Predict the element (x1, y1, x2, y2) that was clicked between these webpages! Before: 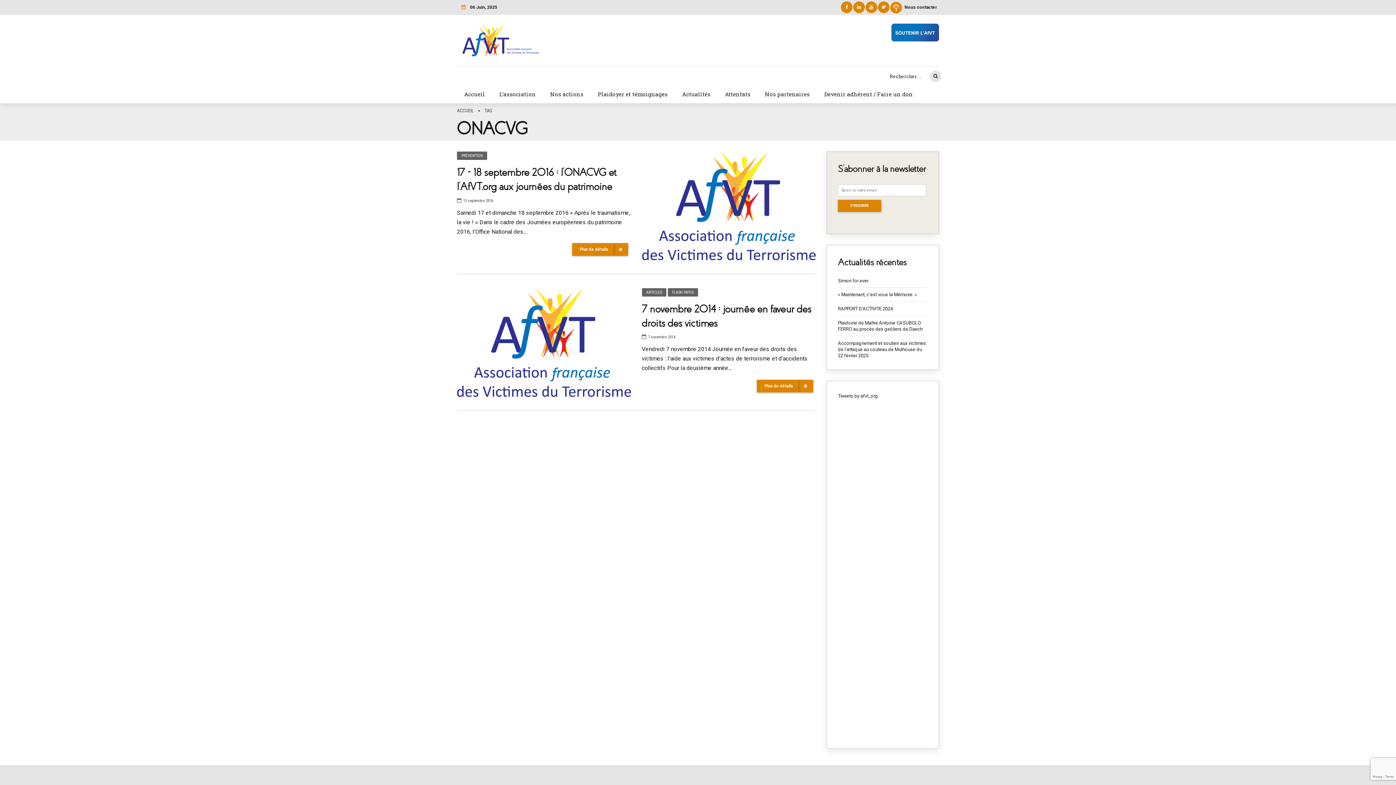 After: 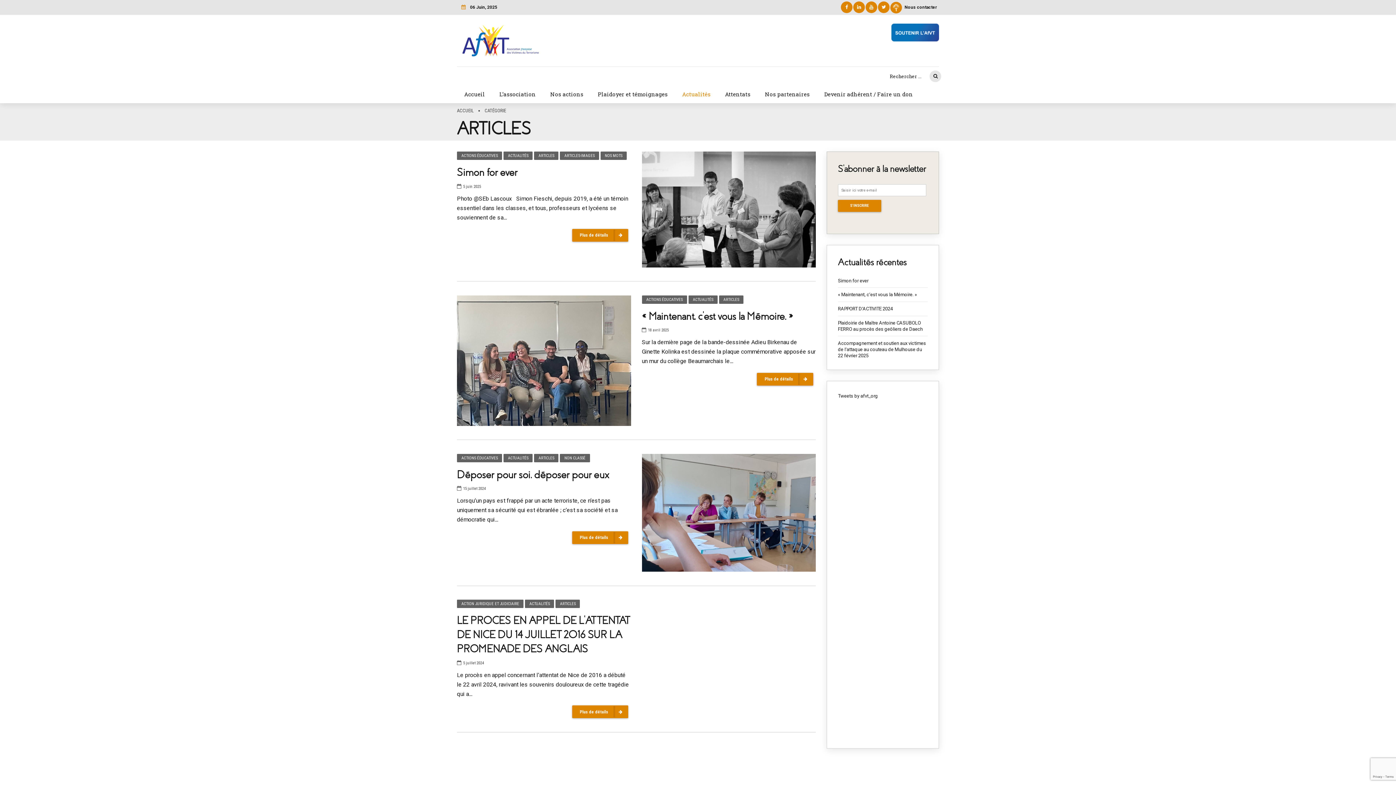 Action: bbox: (642, 324, 666, 333) label: ARTICLES